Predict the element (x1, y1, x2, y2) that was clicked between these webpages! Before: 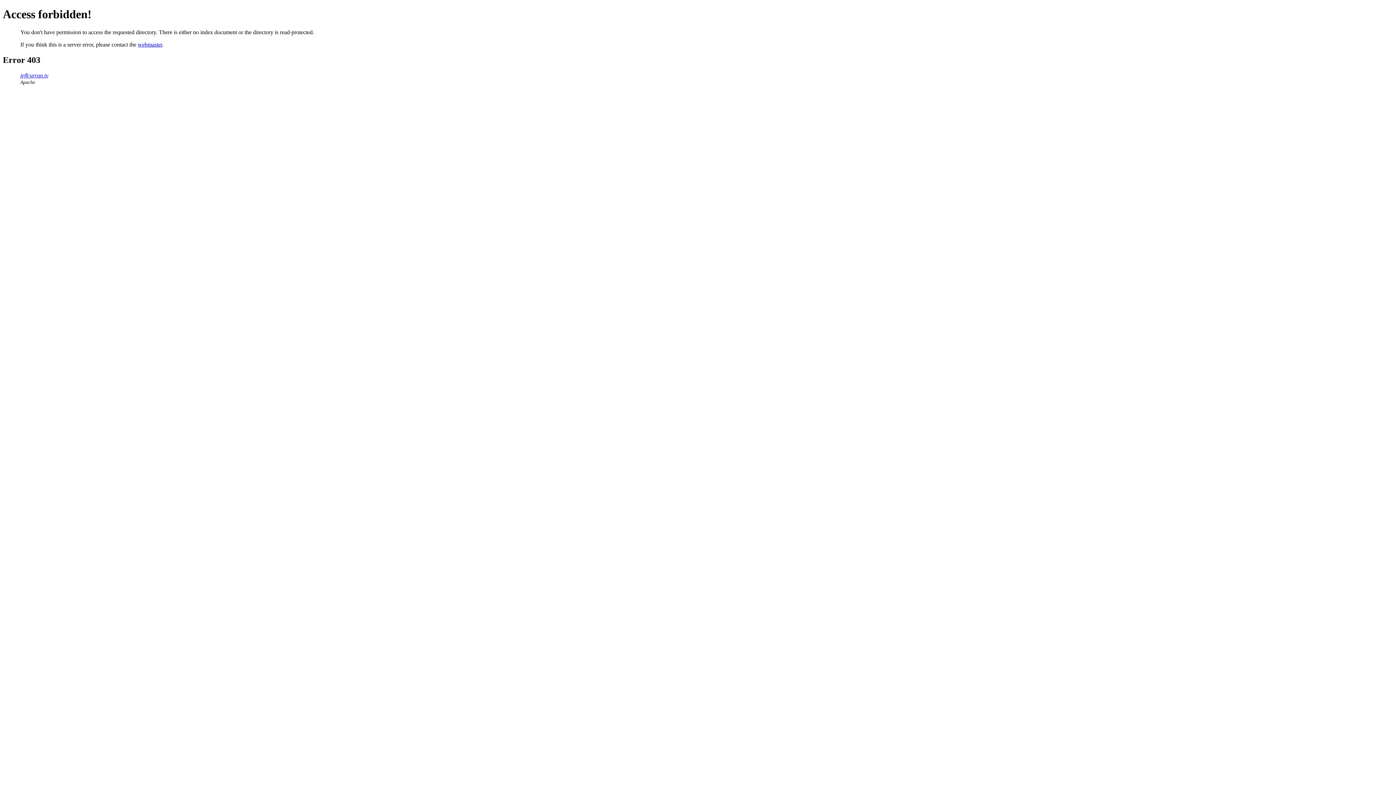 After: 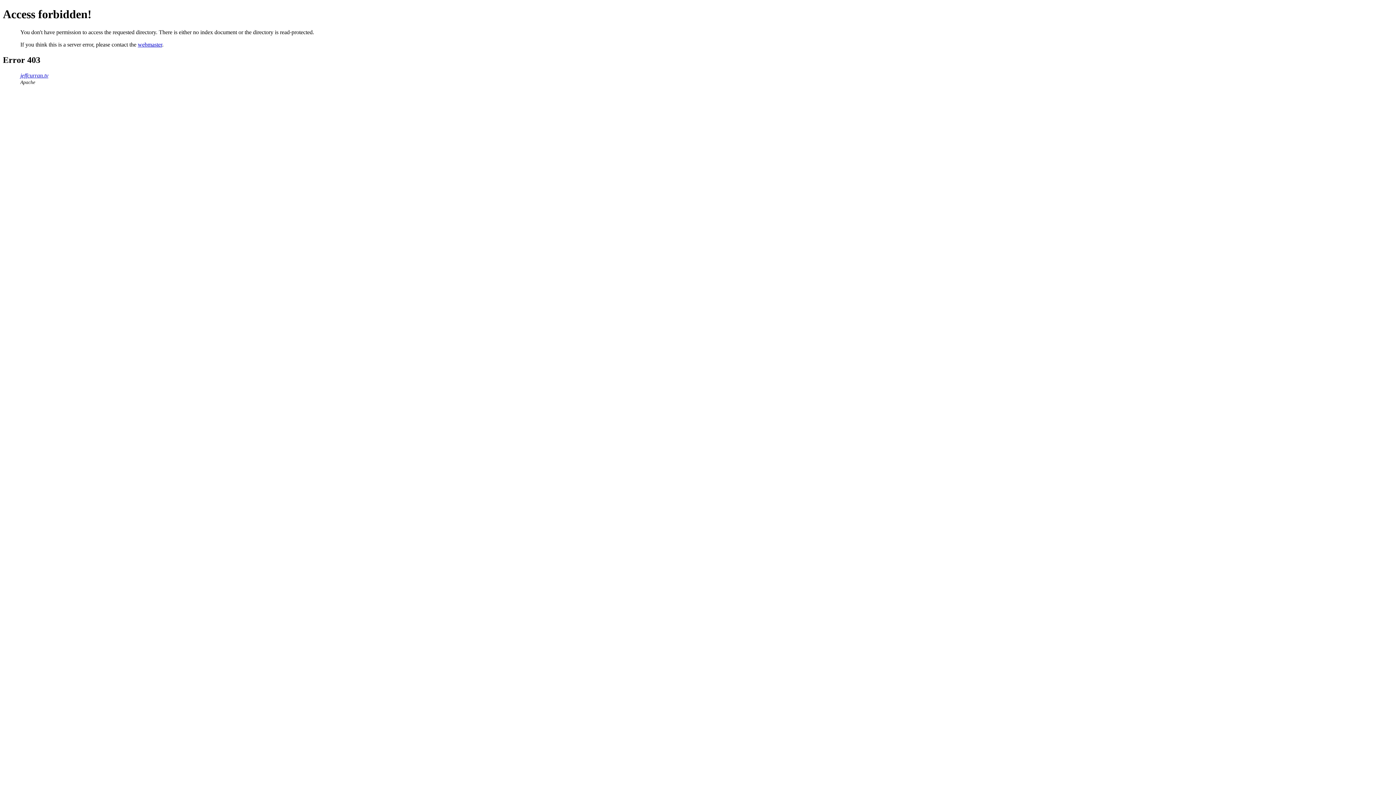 Action: bbox: (137, 41, 162, 47) label: webmaster